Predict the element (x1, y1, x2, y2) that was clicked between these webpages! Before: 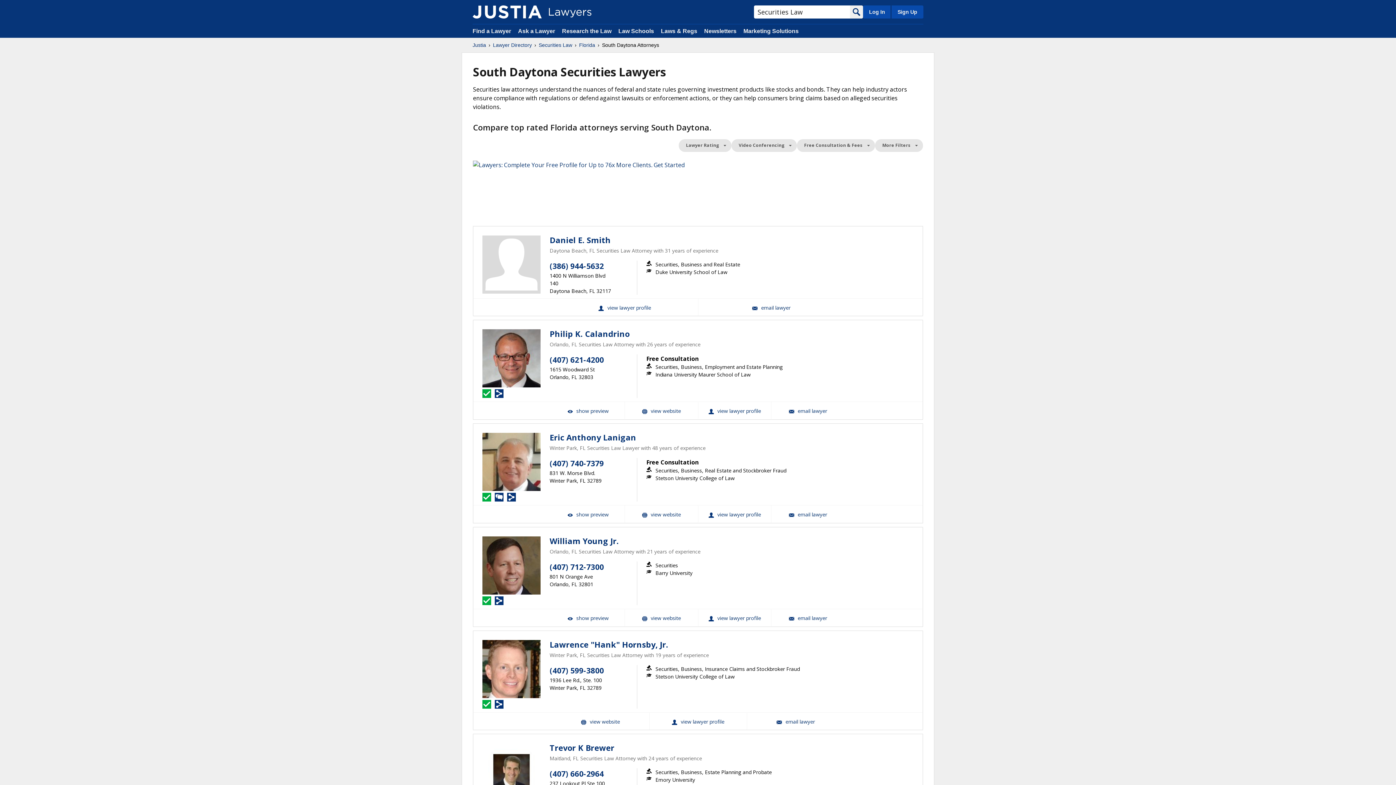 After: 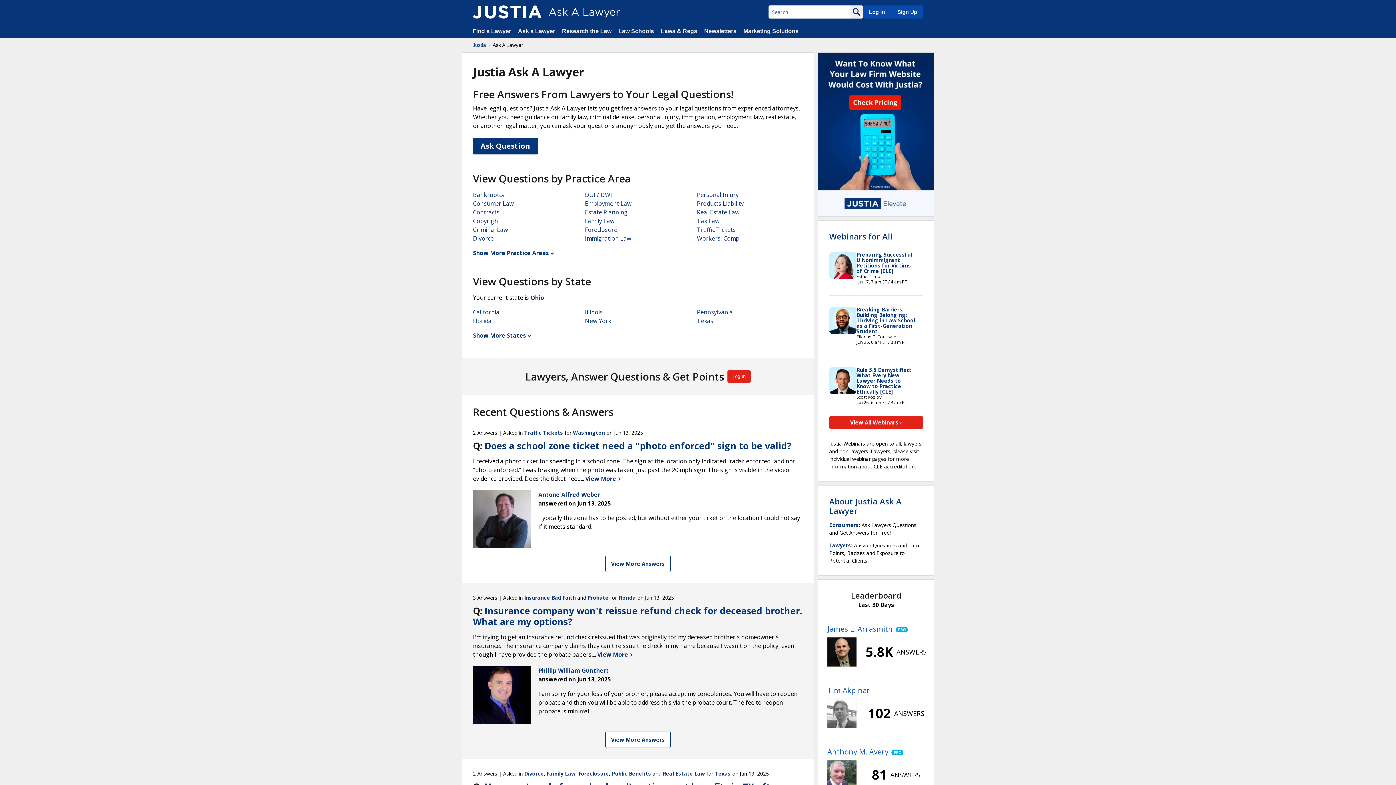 Action: label: Ask a Lawyer  bbox: (518, 28, 556, 34)